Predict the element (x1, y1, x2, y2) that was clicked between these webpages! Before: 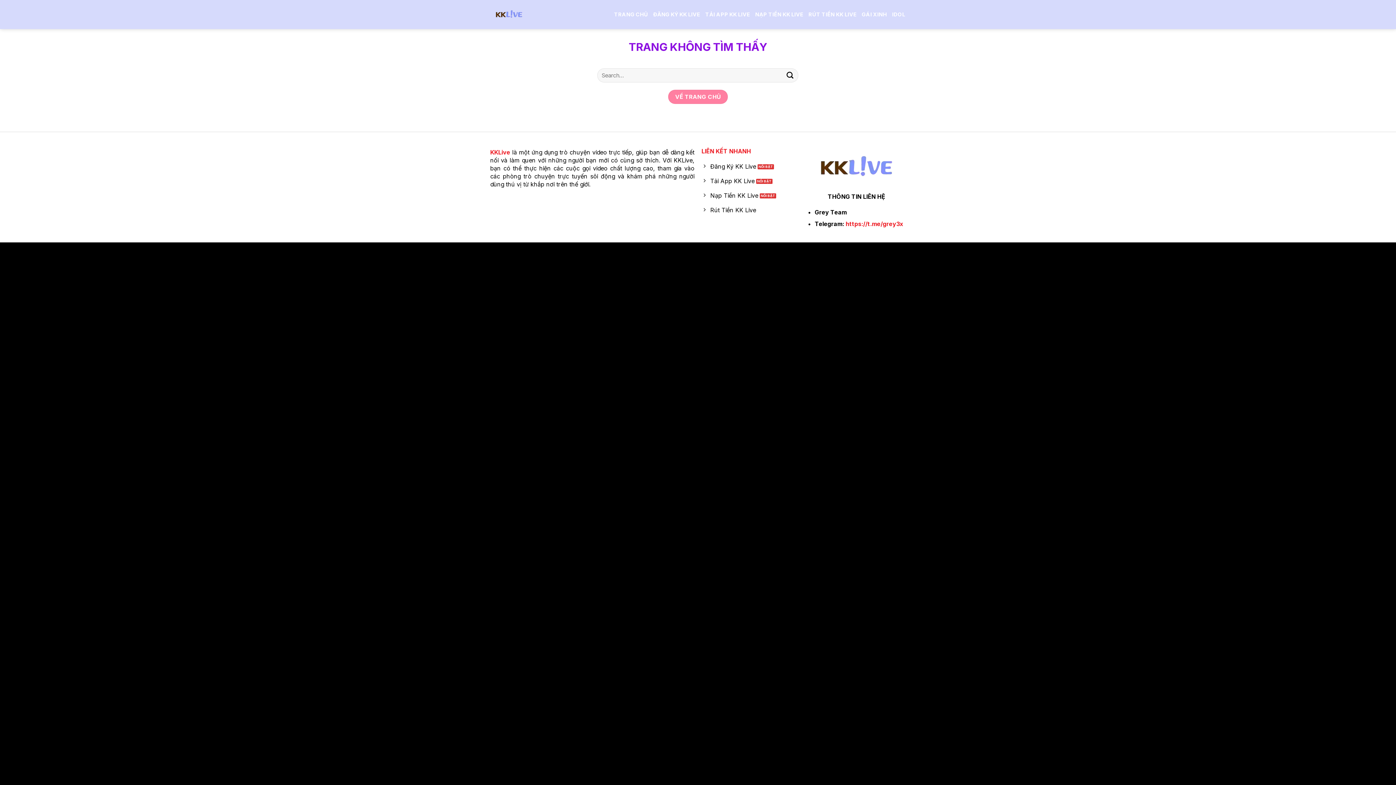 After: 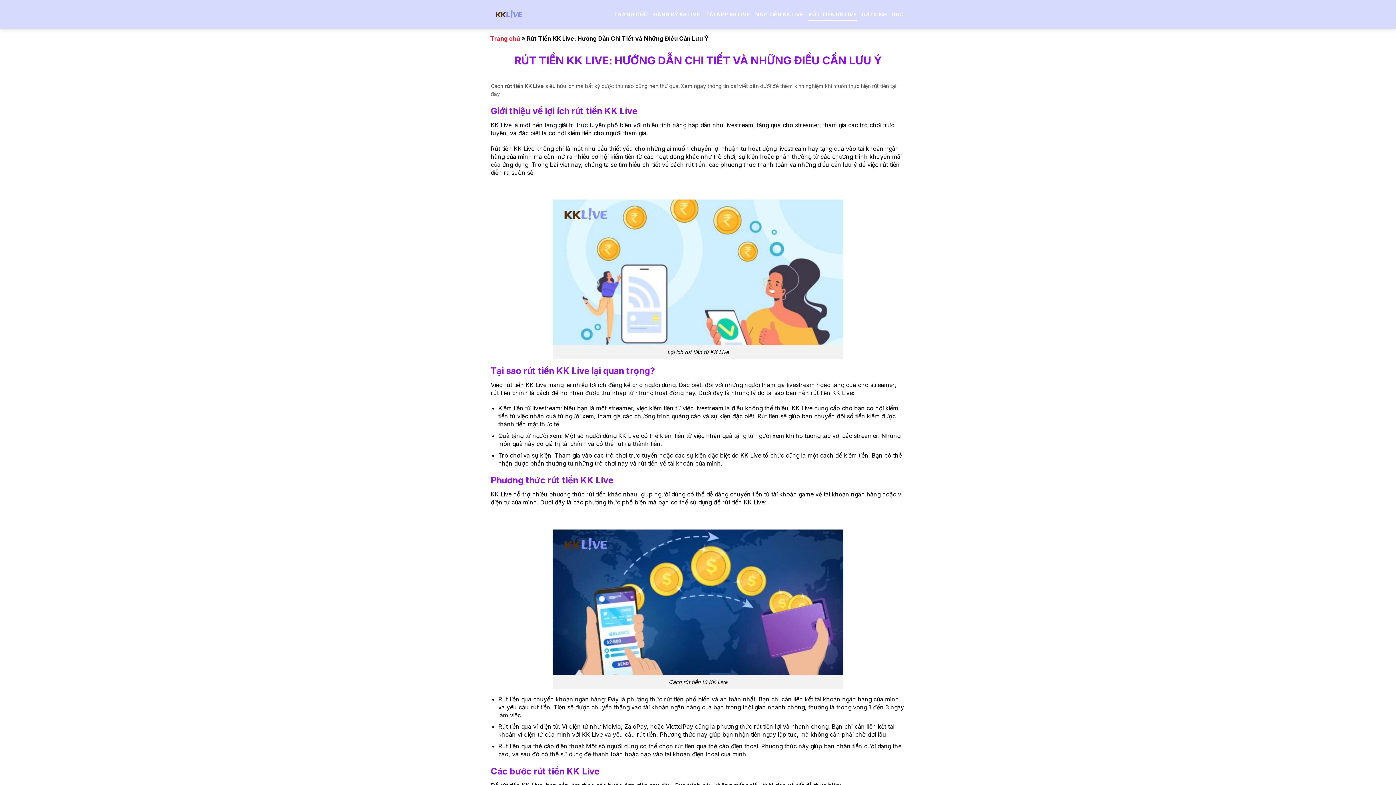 Action: label: RÚT TIỀN KK LIVE bbox: (808, 8, 856, 21)